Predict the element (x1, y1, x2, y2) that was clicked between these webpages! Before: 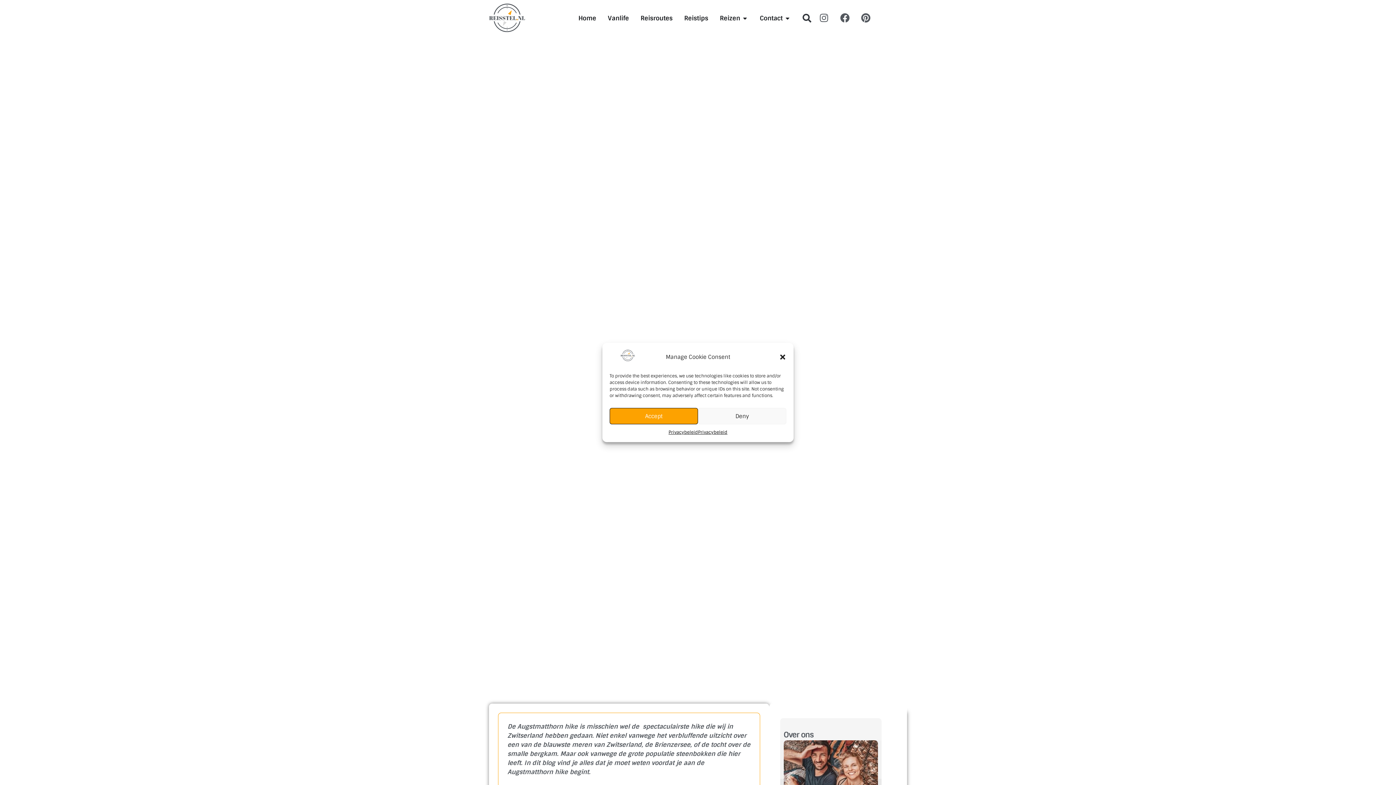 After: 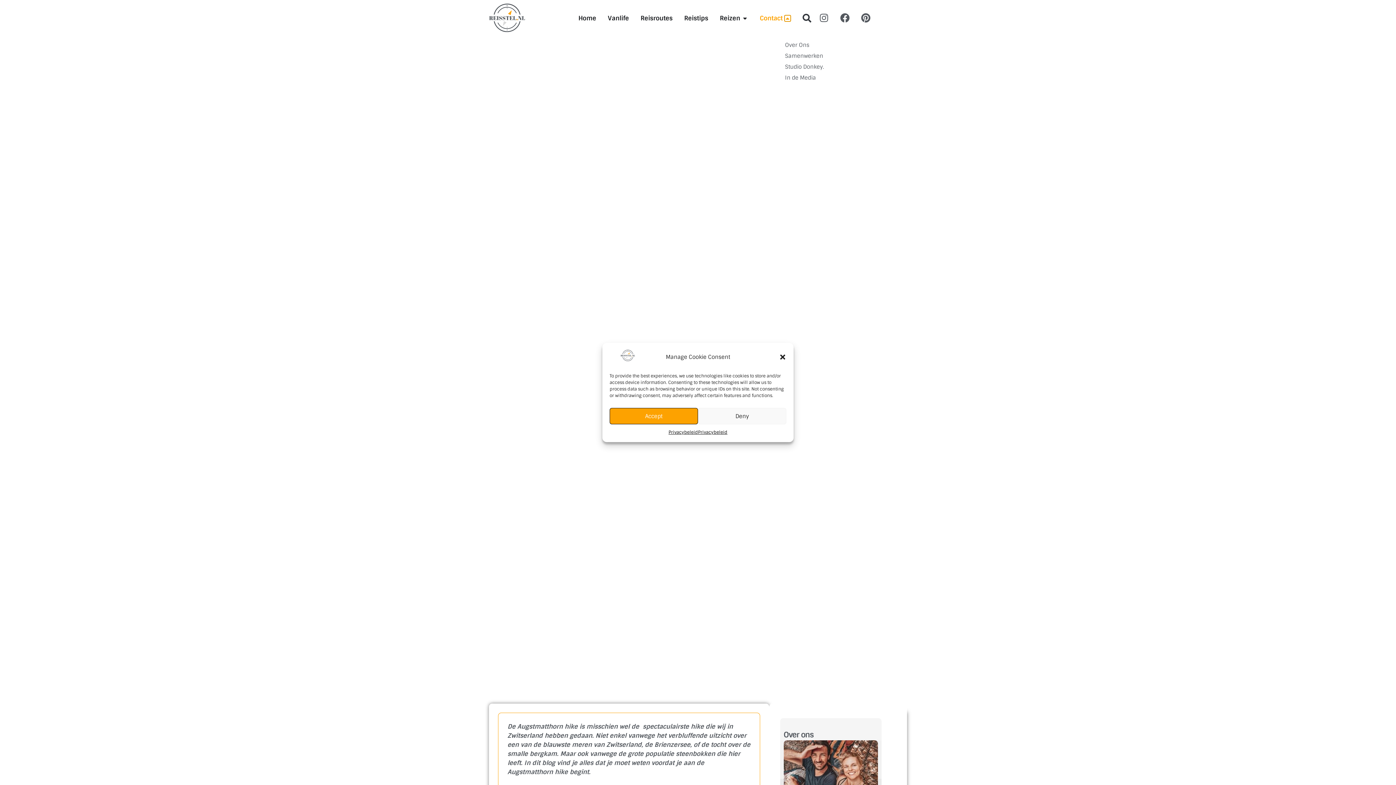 Action: label: Open Contact bbox: (784, 15, 790, 21)